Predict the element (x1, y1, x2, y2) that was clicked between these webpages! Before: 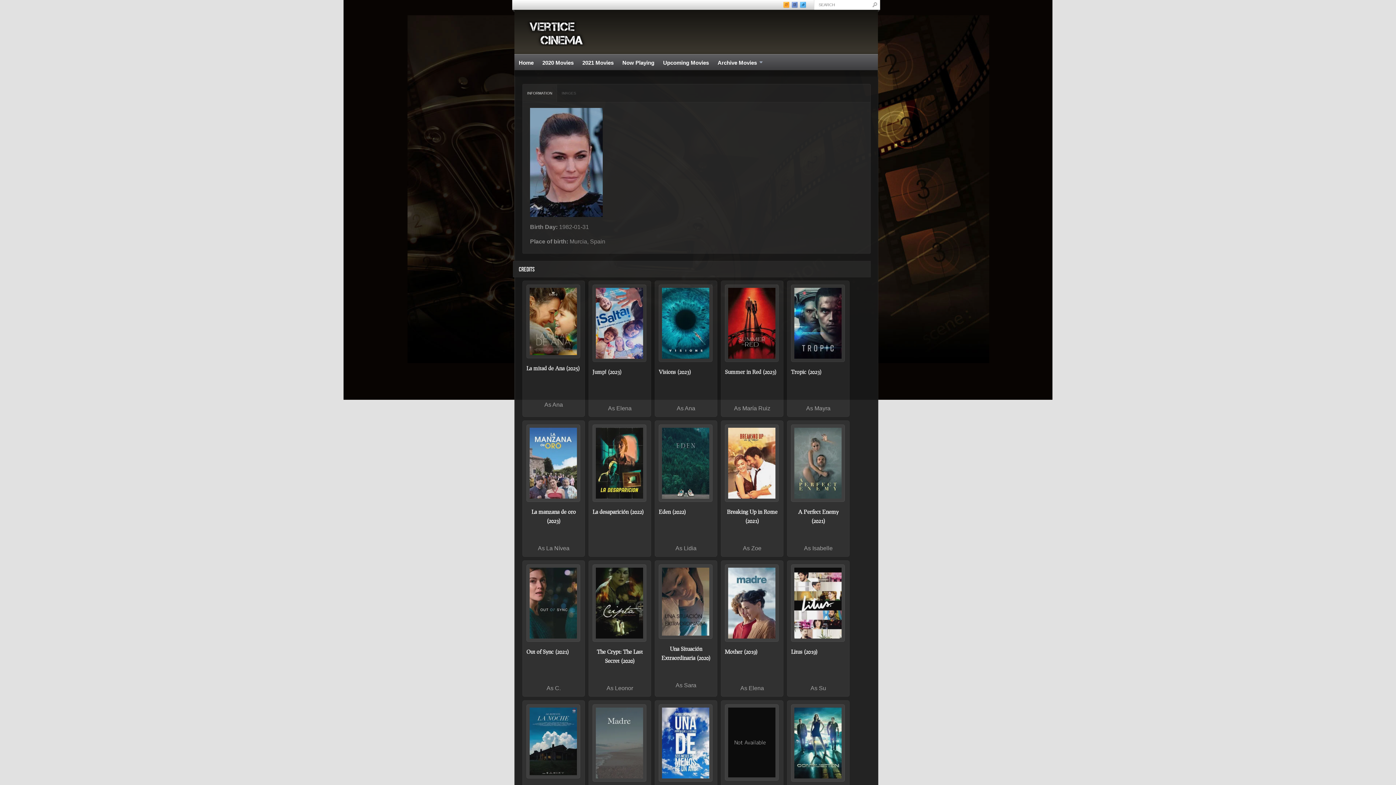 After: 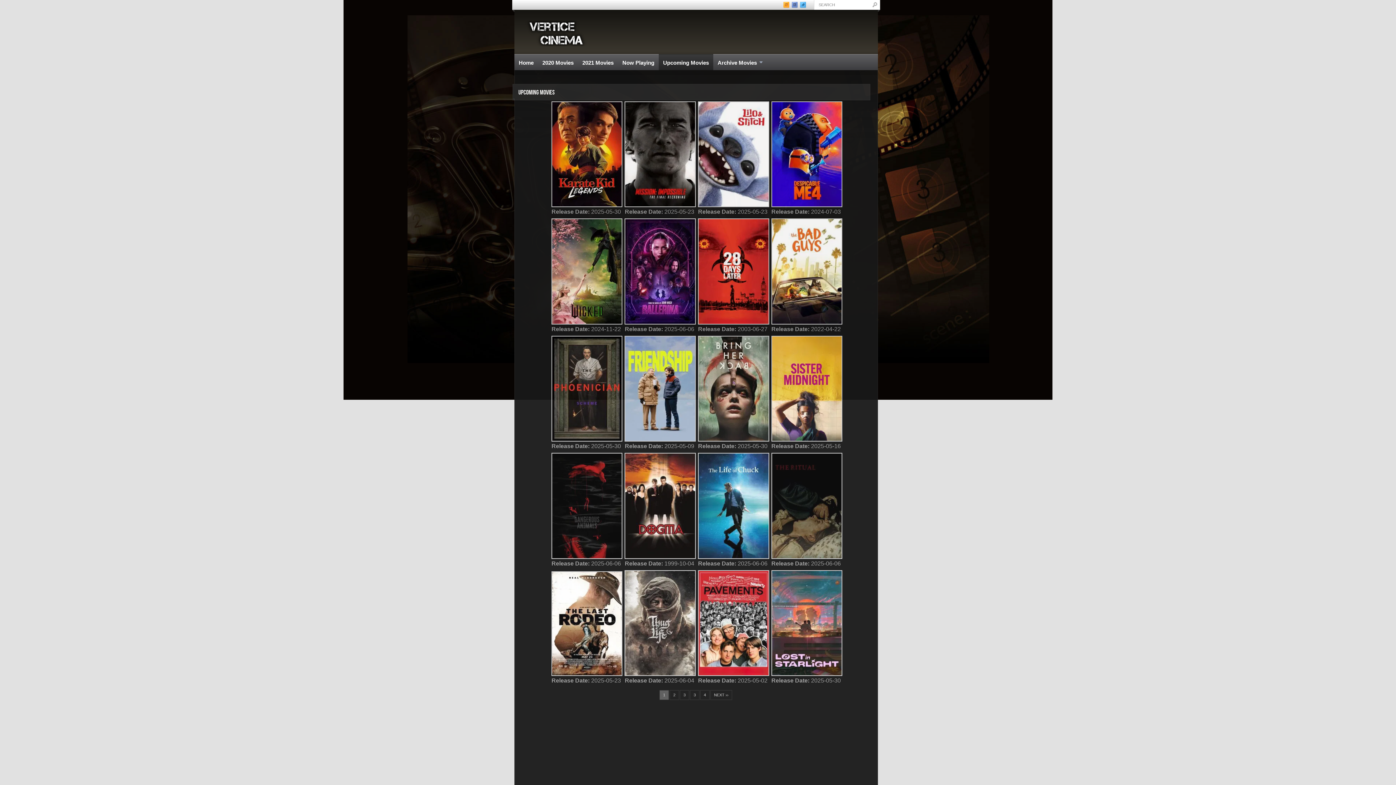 Action: label: Upcoming Movies bbox: (658, 54, 713, 70)